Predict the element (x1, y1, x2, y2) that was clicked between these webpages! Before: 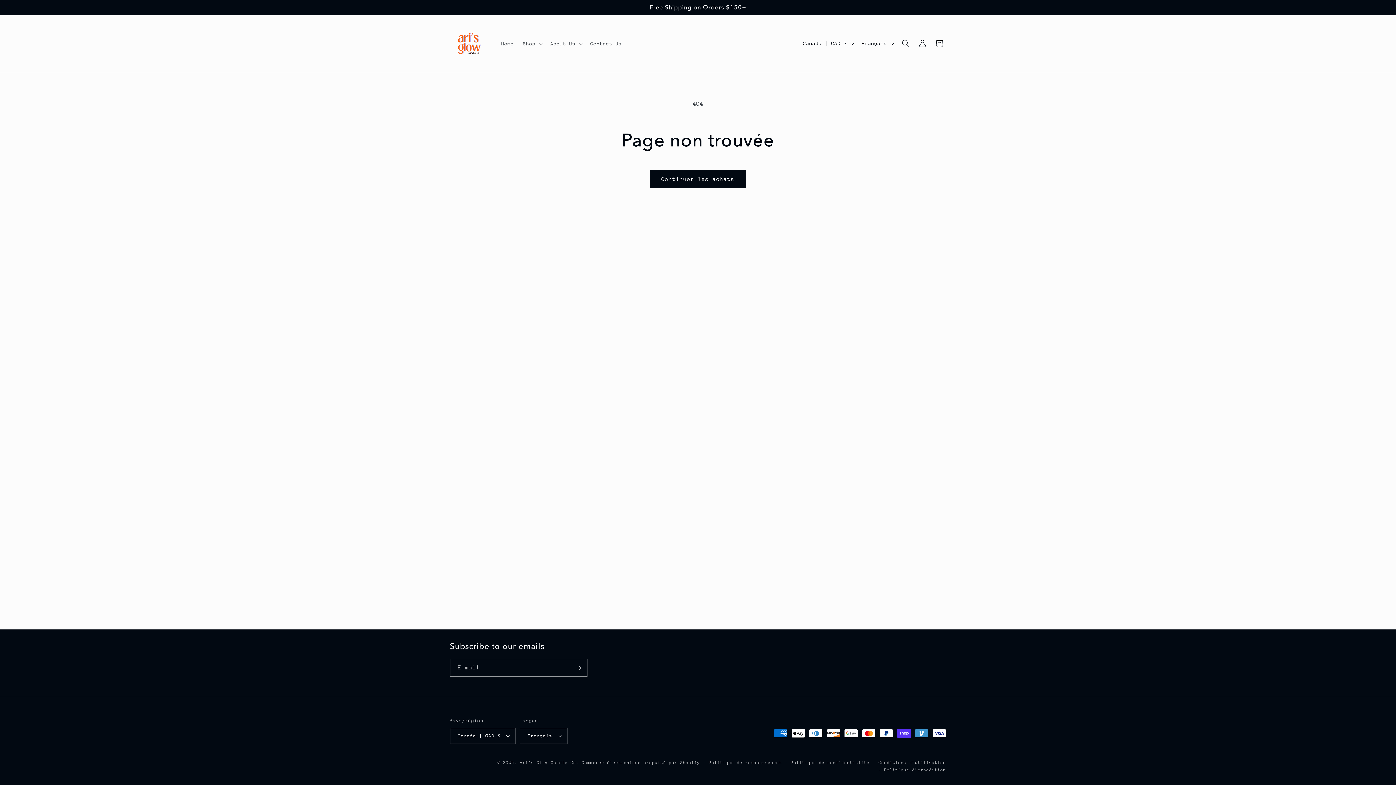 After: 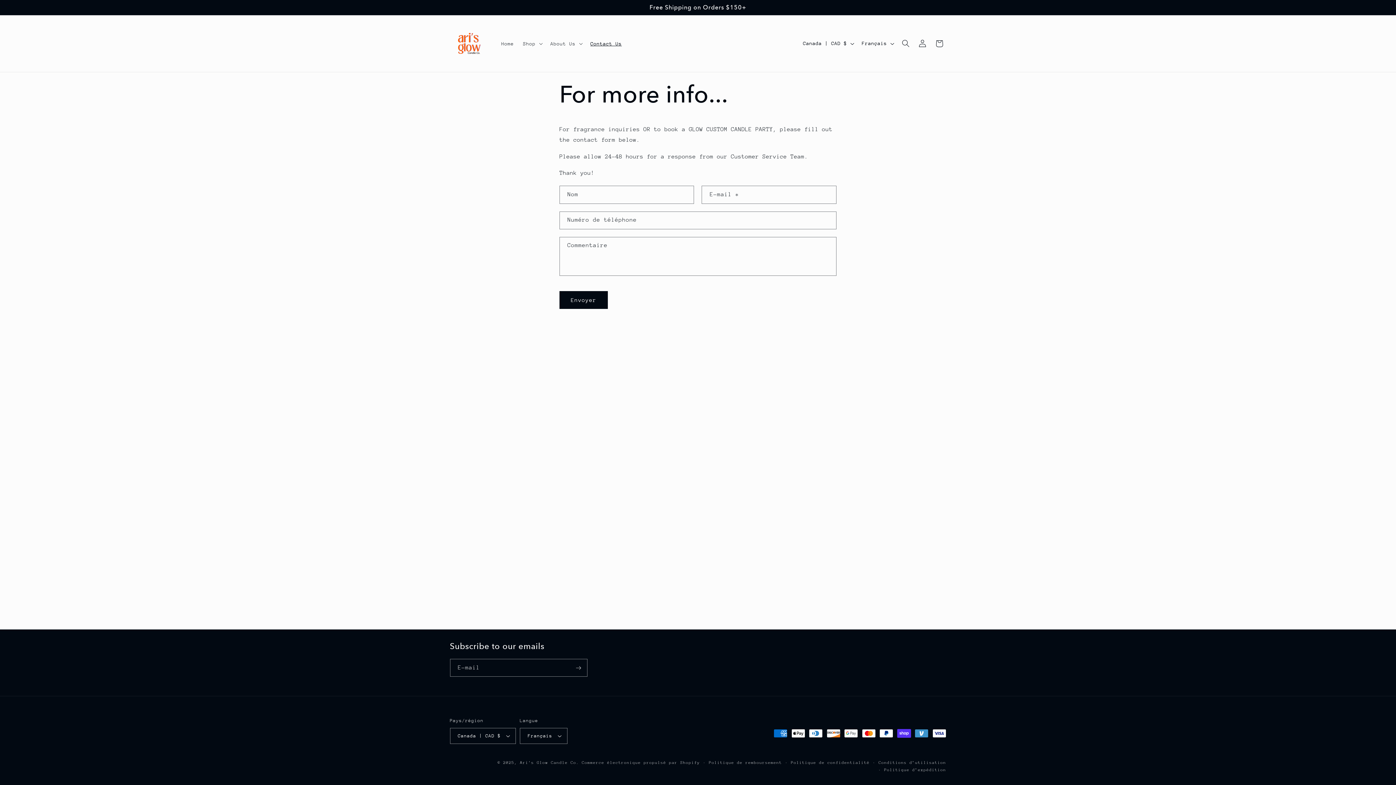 Action: bbox: (586, 35, 626, 51) label: Contact Us